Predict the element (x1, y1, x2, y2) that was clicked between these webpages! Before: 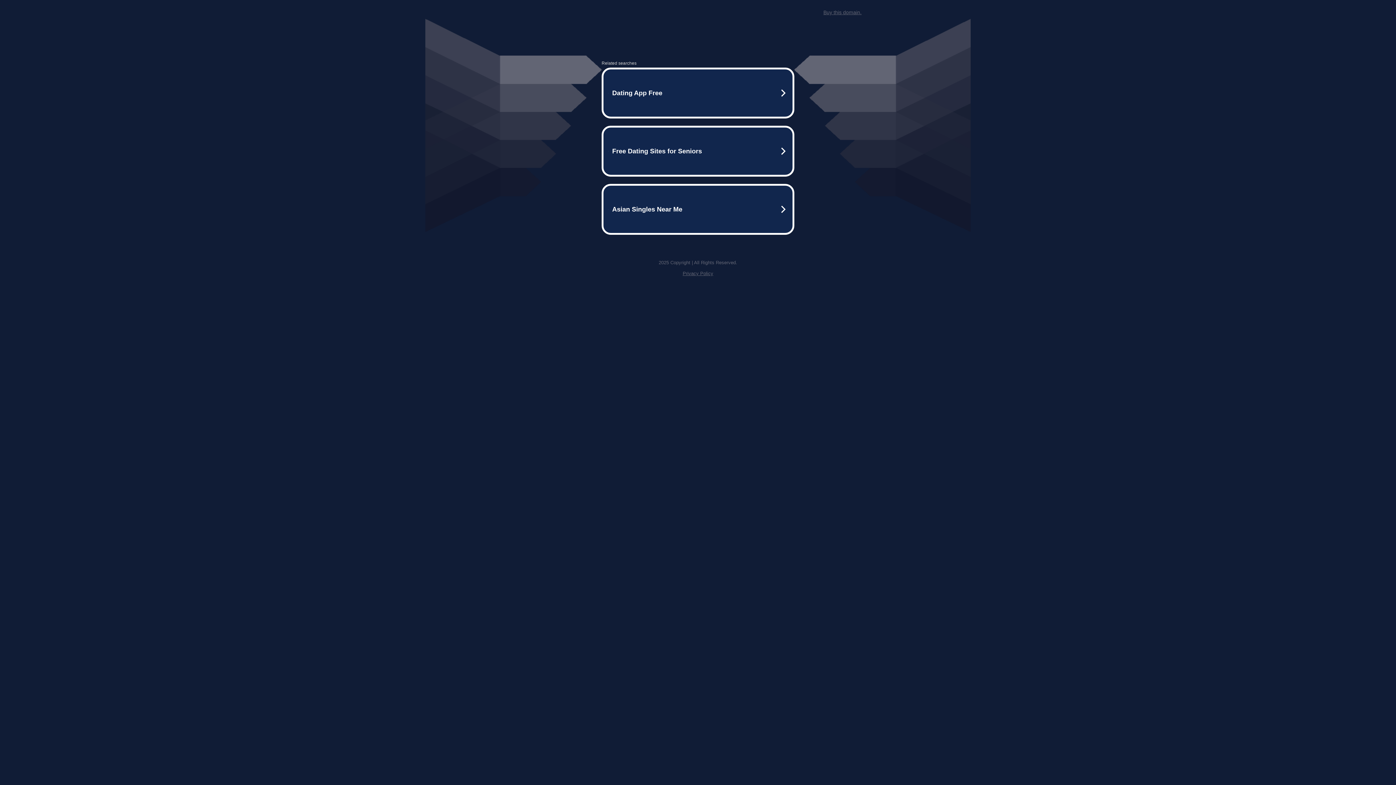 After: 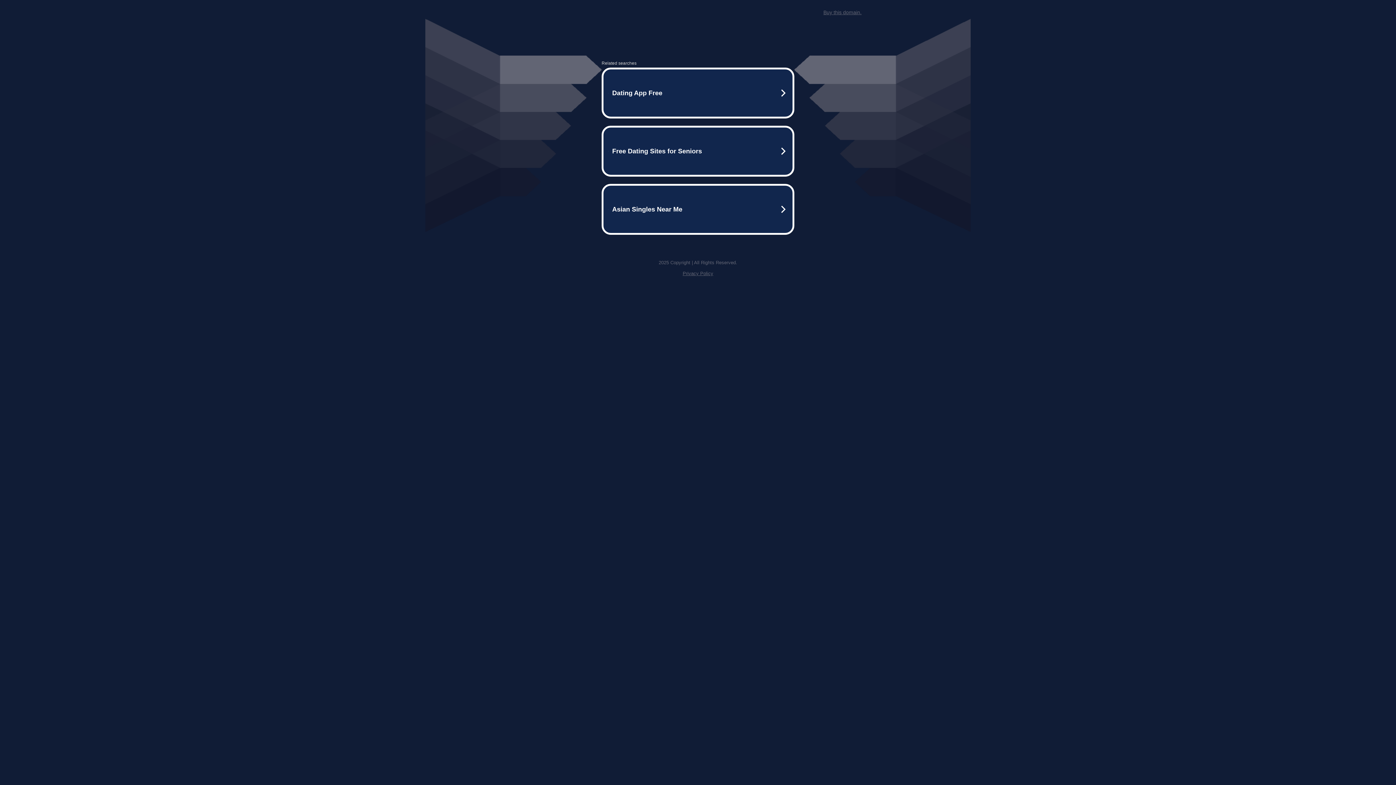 Action: bbox: (823, 9, 861, 15) label: Buy this domain.